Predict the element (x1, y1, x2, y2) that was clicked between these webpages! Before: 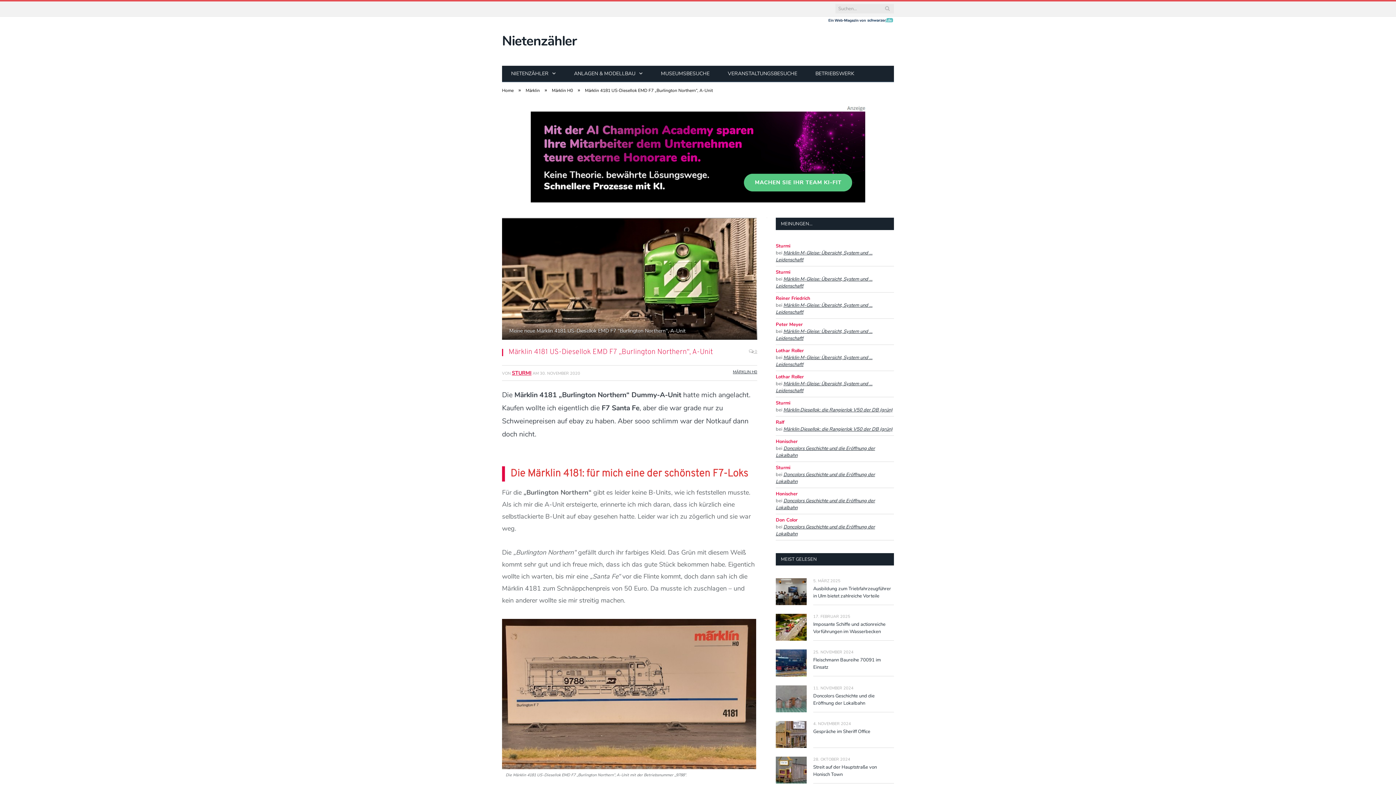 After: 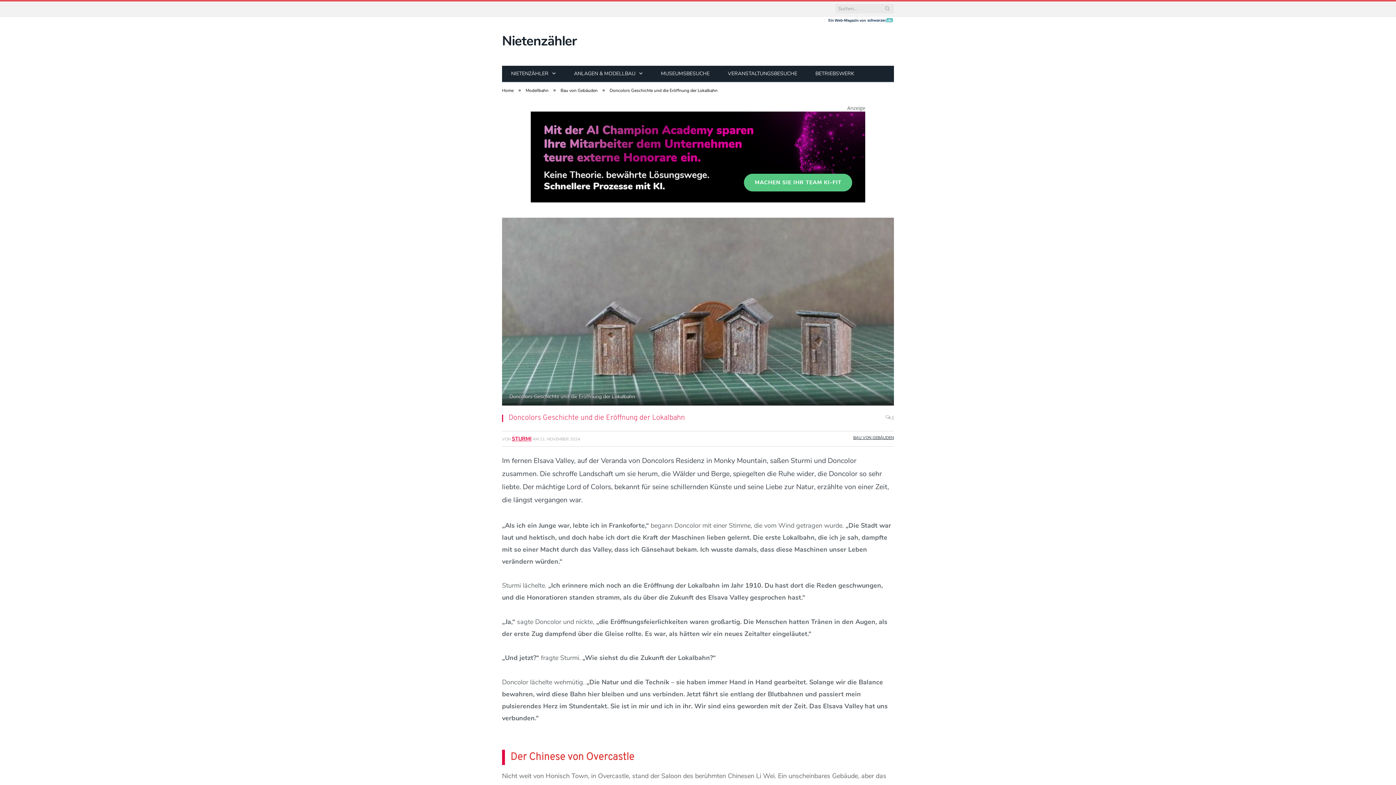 Action: bbox: (776, 685, 806, 712)